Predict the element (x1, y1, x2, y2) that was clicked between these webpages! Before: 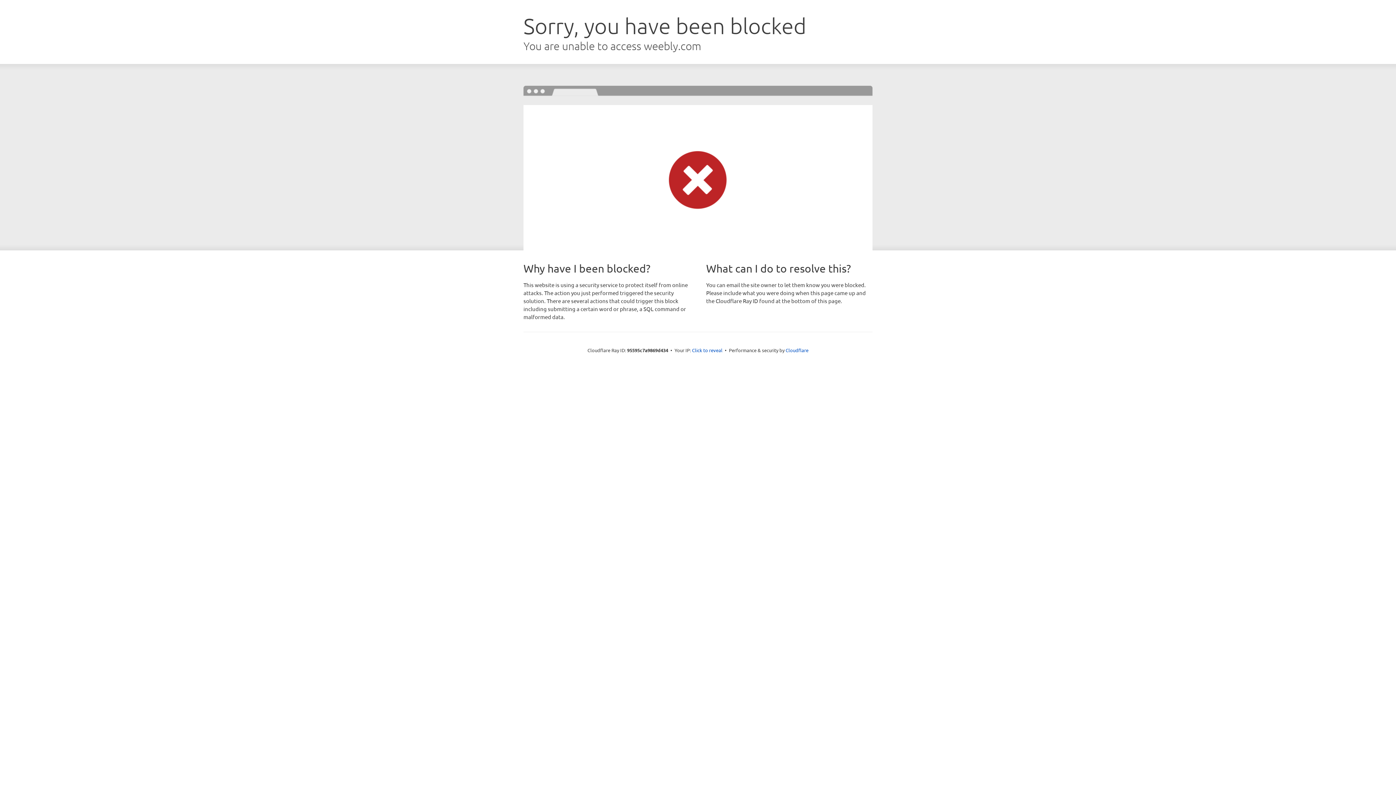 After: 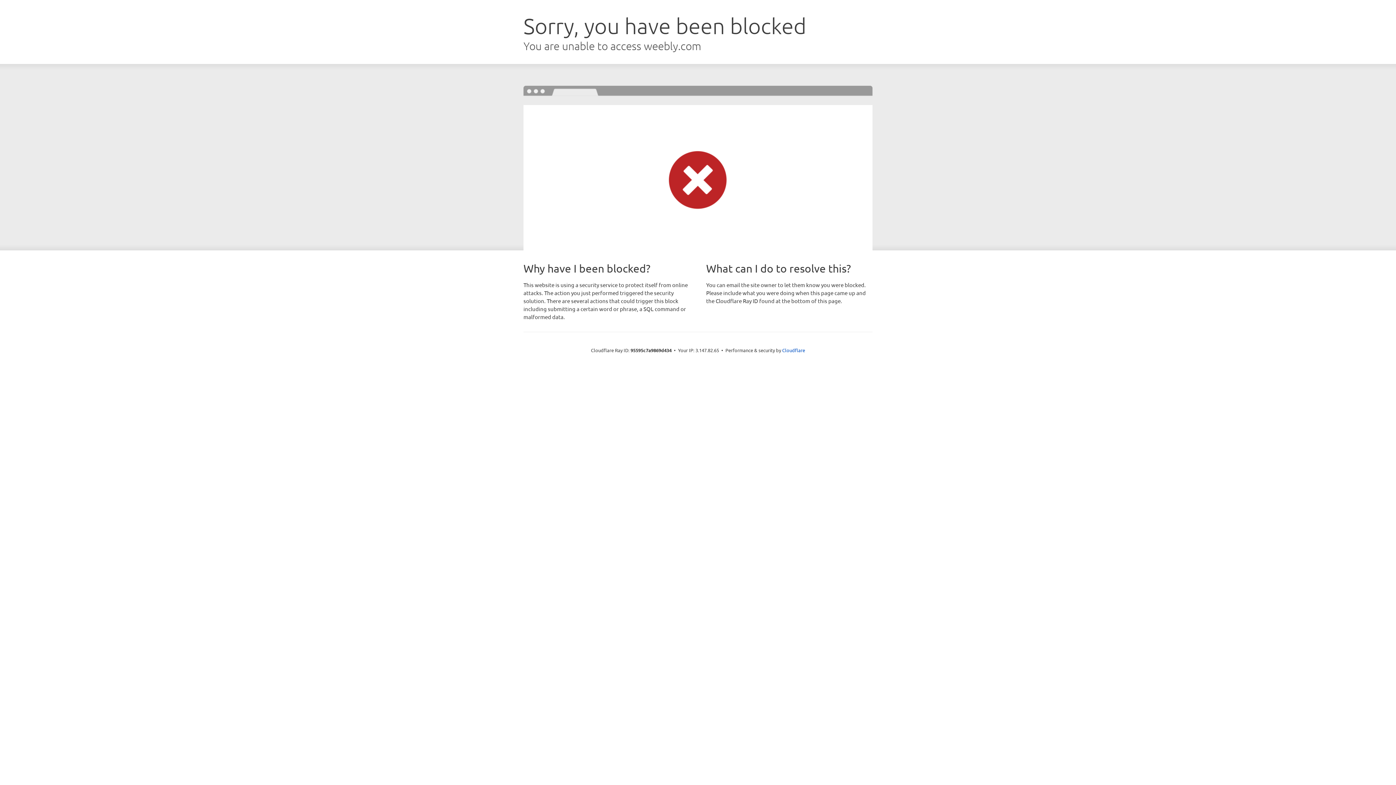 Action: bbox: (692, 346, 722, 353) label: Click to reveal